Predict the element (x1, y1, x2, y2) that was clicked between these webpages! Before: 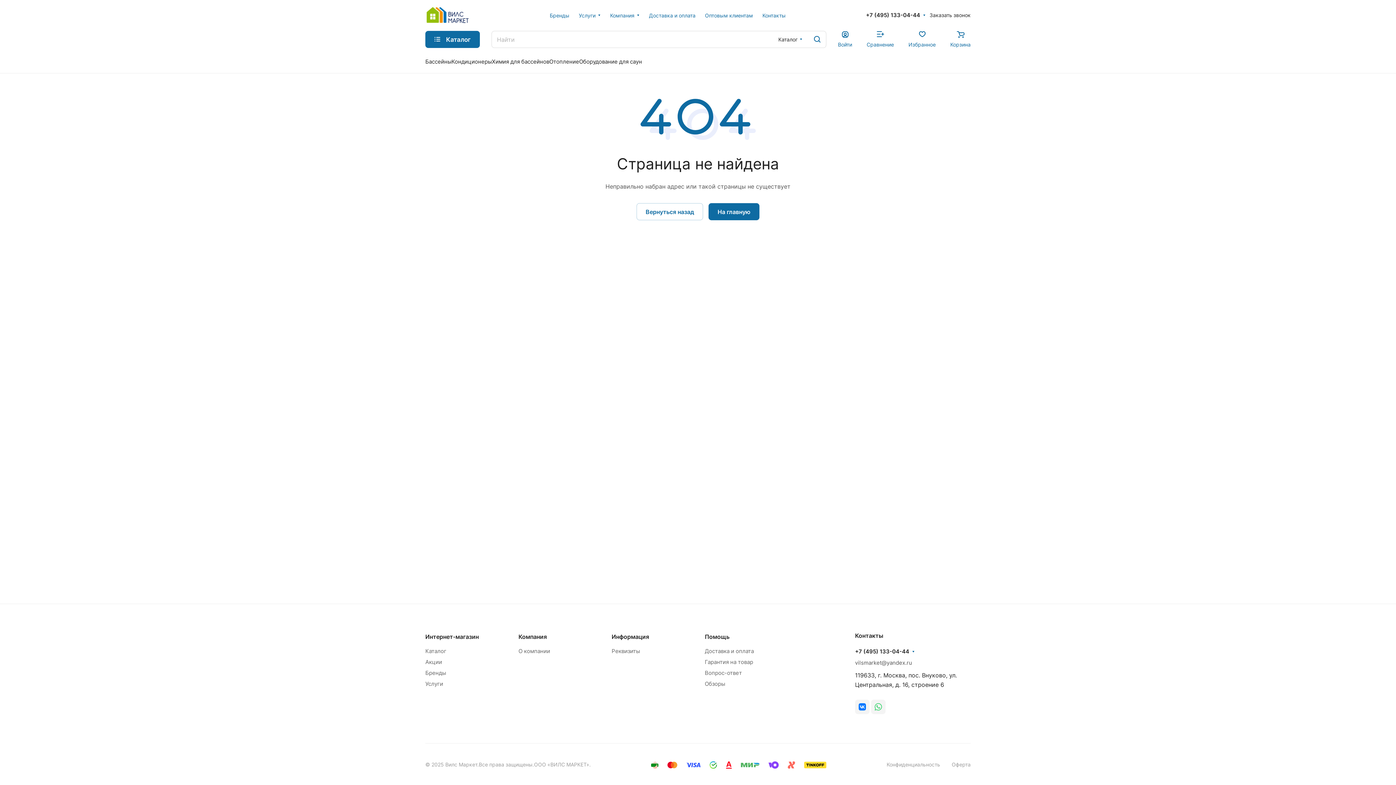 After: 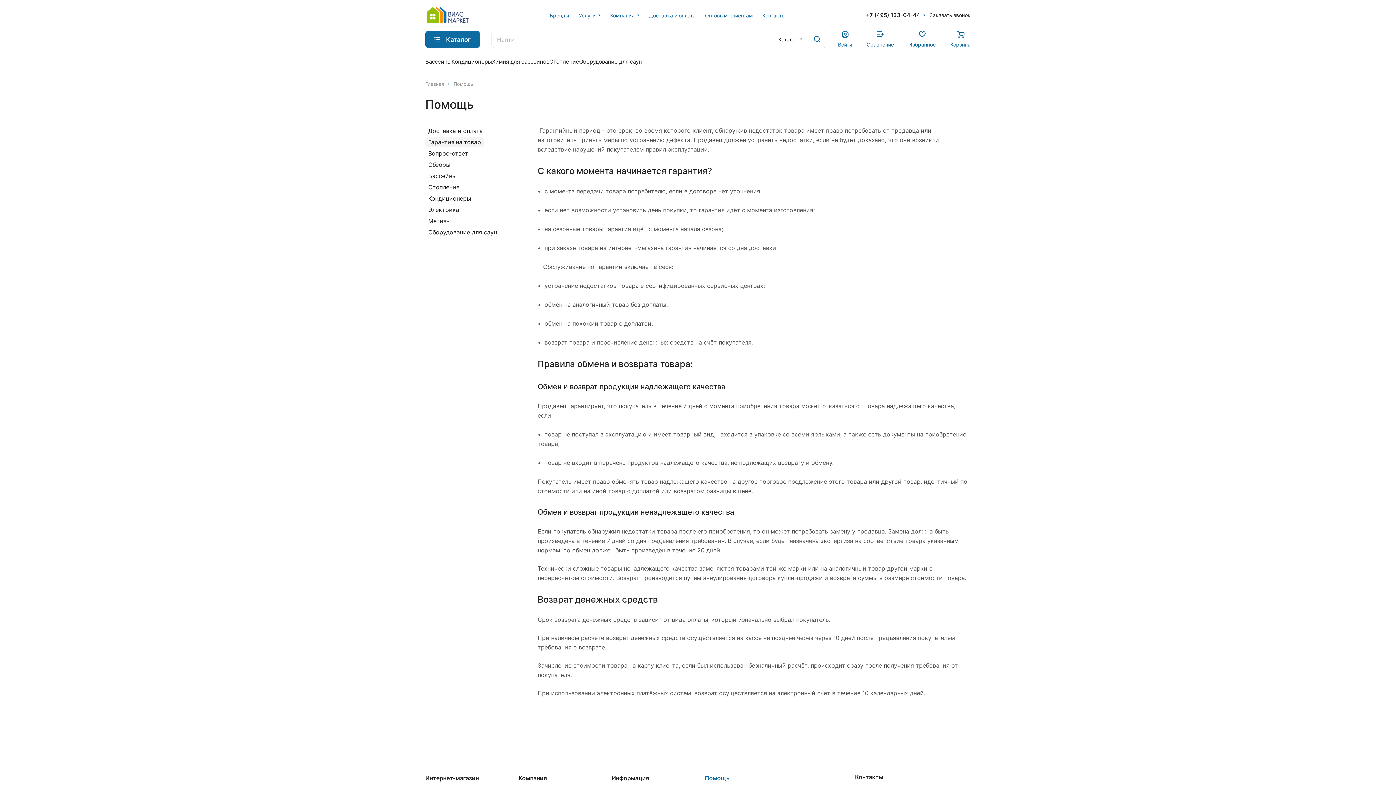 Action: label: Гарантия на товар bbox: (705, 658, 753, 665)